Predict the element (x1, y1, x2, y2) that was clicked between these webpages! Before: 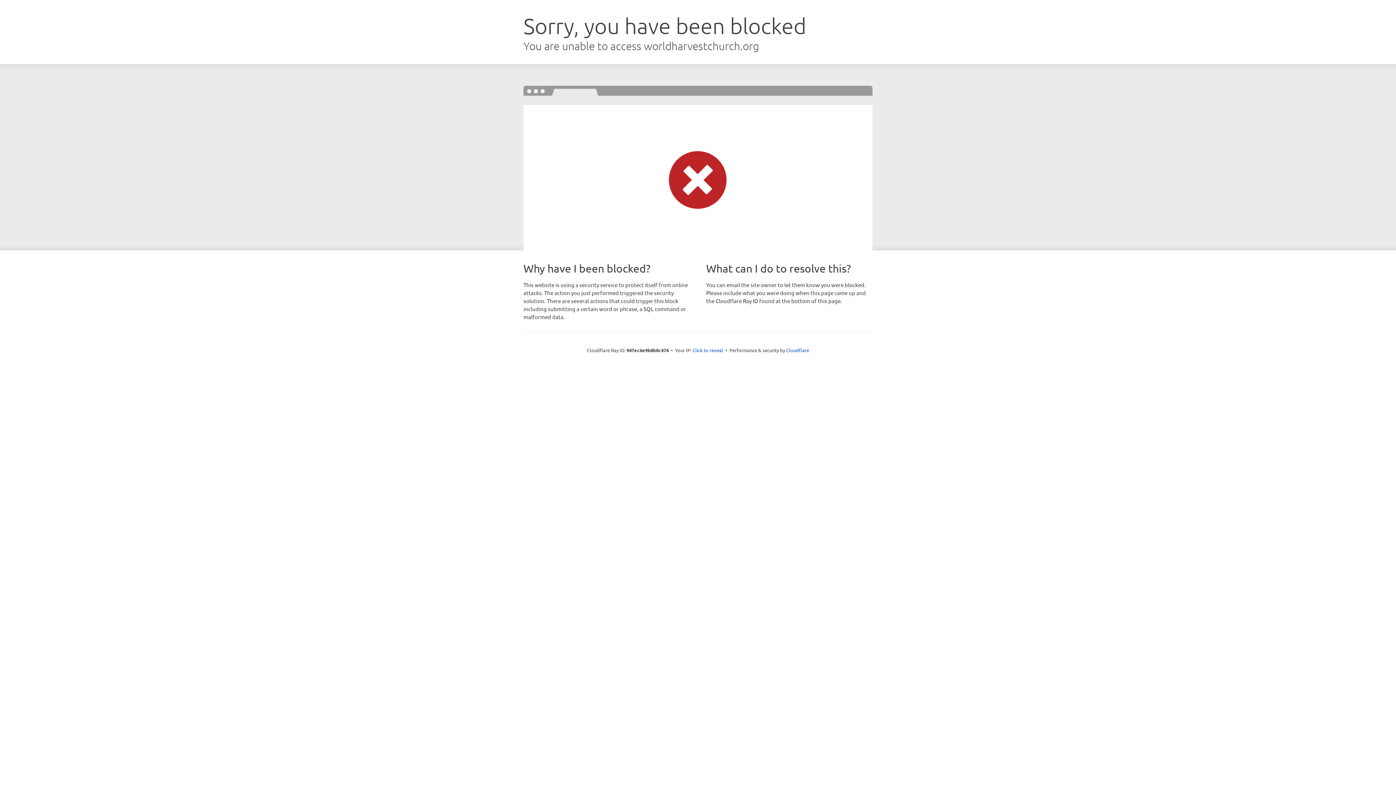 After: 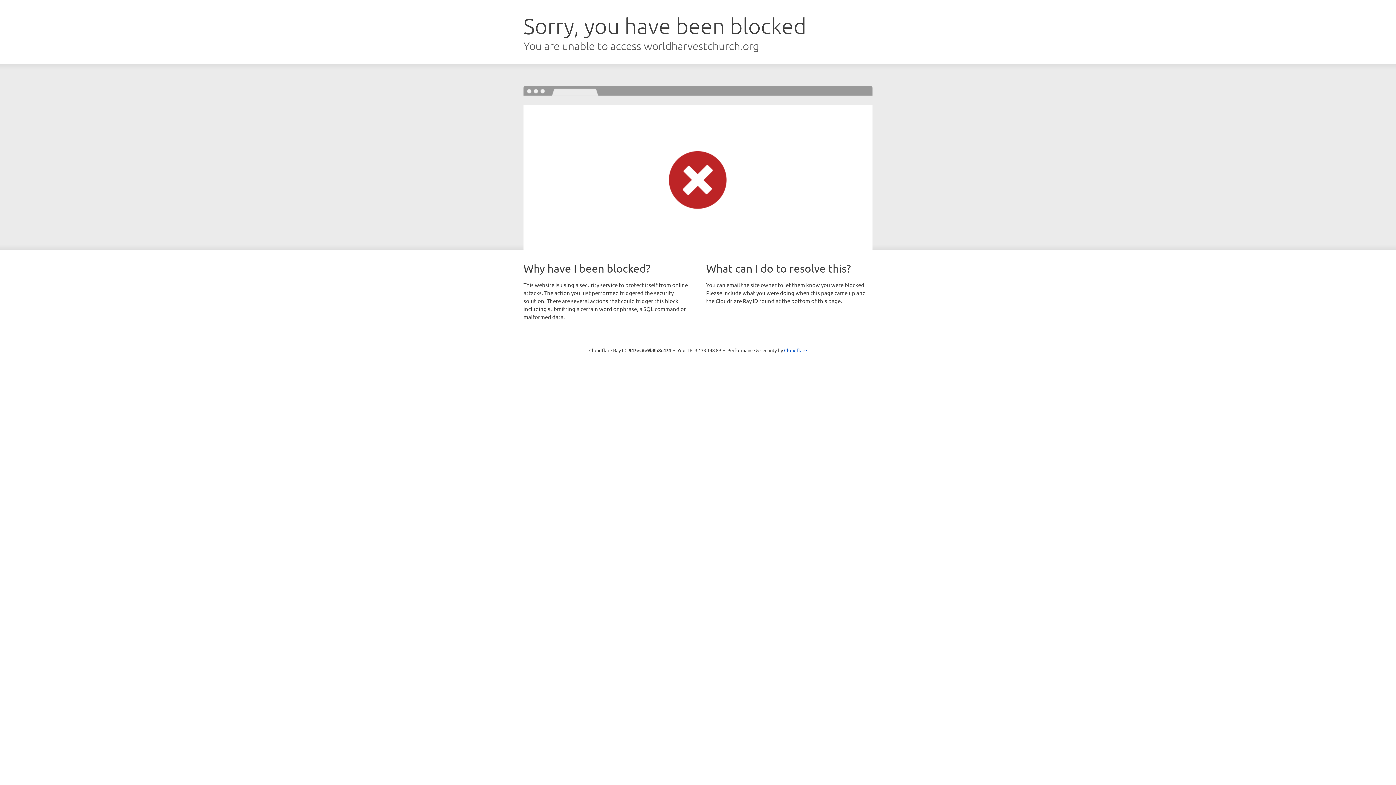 Action: label: Click to reveal bbox: (692, 346, 723, 353)